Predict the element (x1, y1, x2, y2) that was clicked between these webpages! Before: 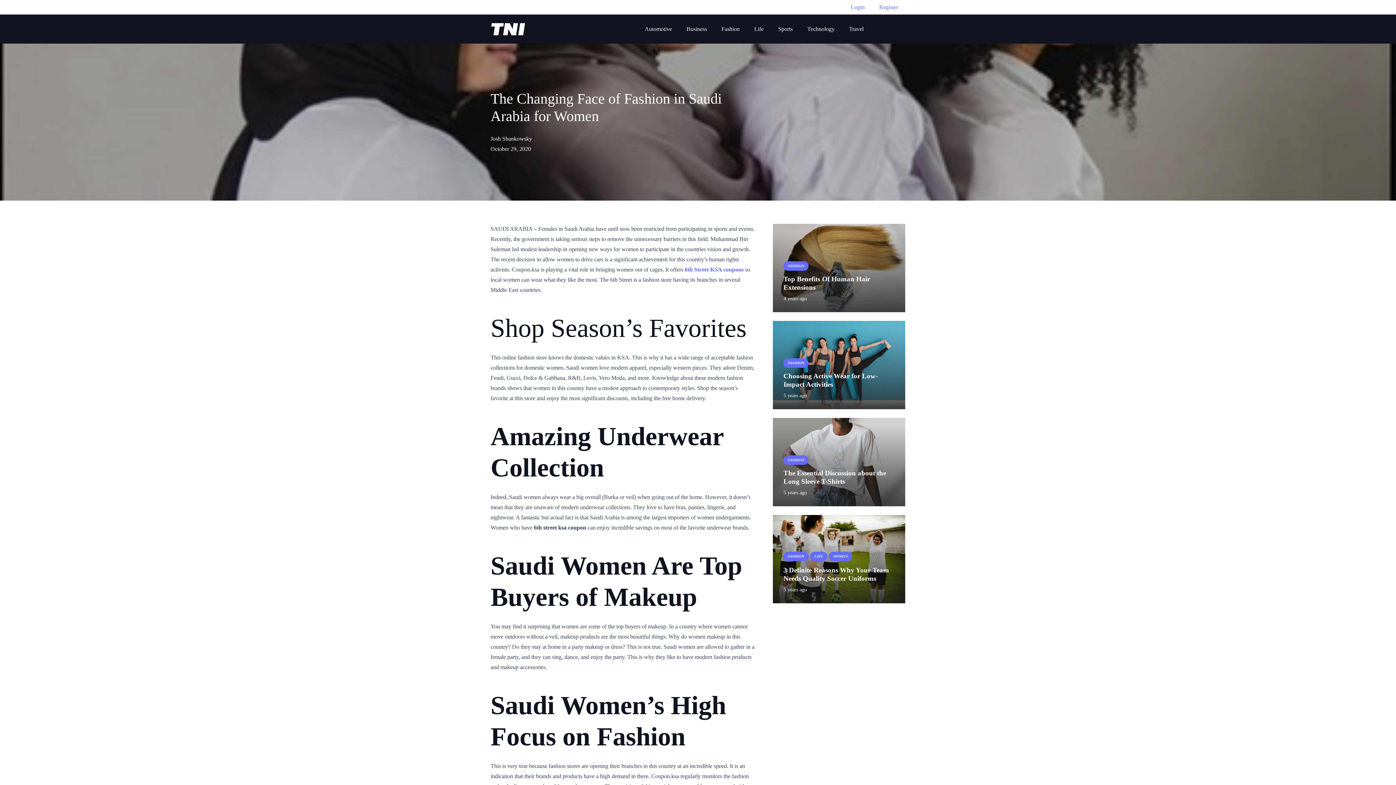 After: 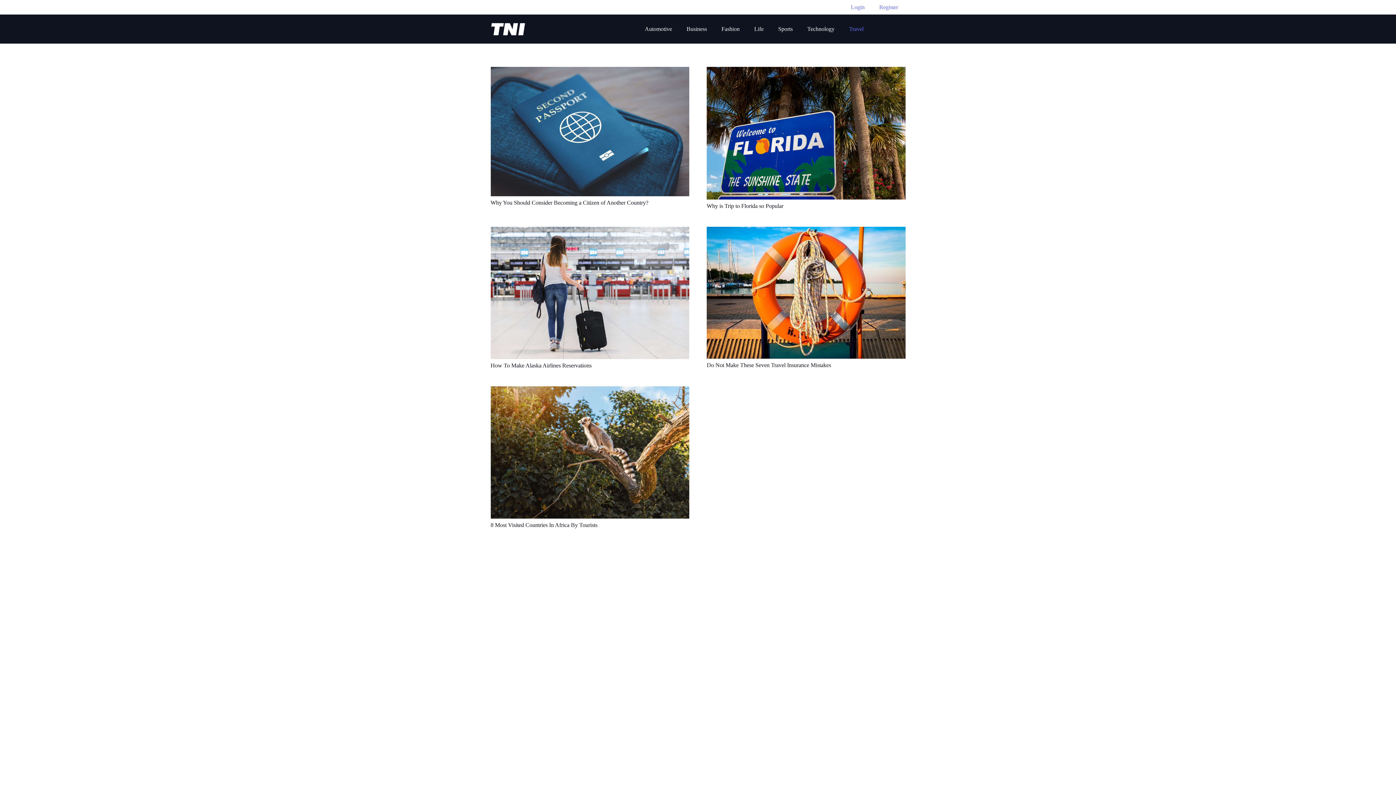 Action: label: Travel bbox: (842, 14, 871, 43)